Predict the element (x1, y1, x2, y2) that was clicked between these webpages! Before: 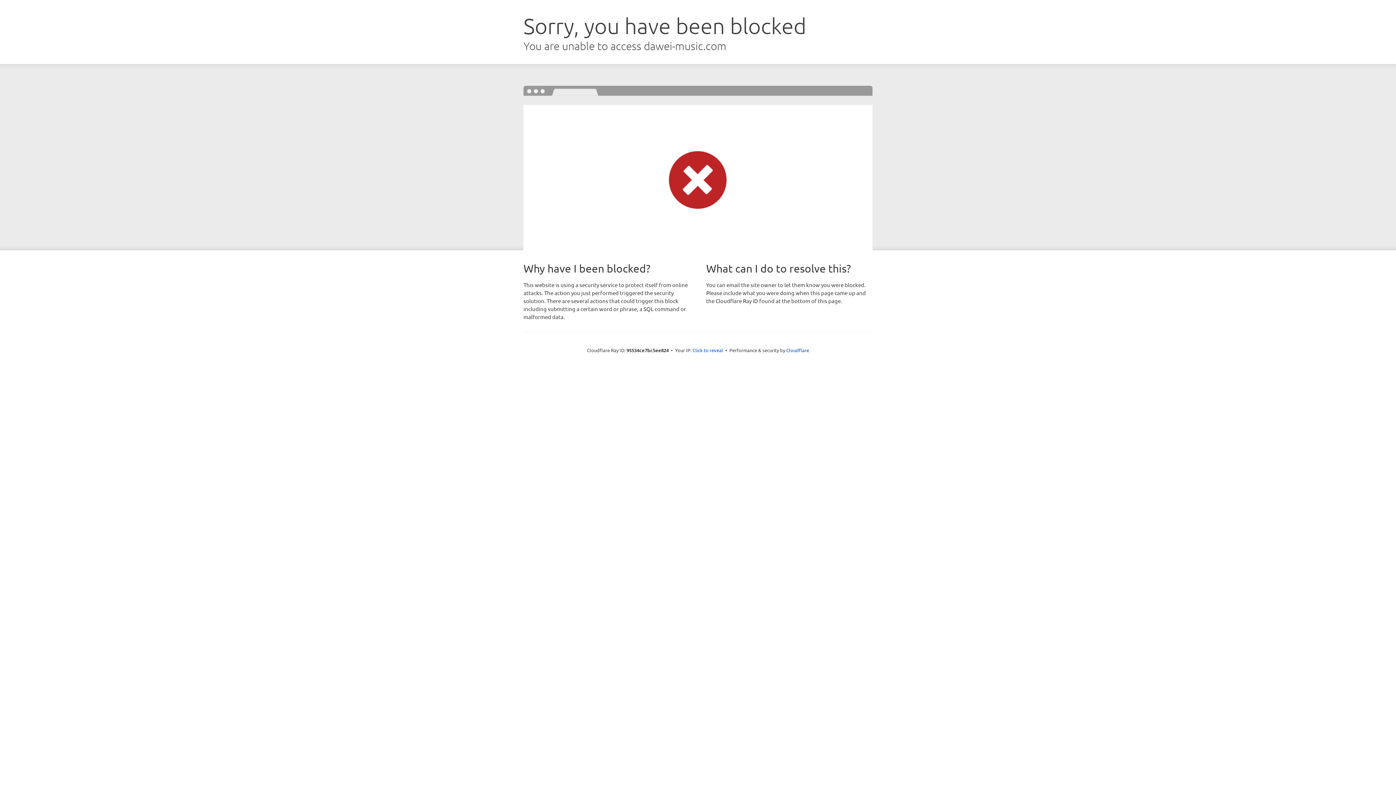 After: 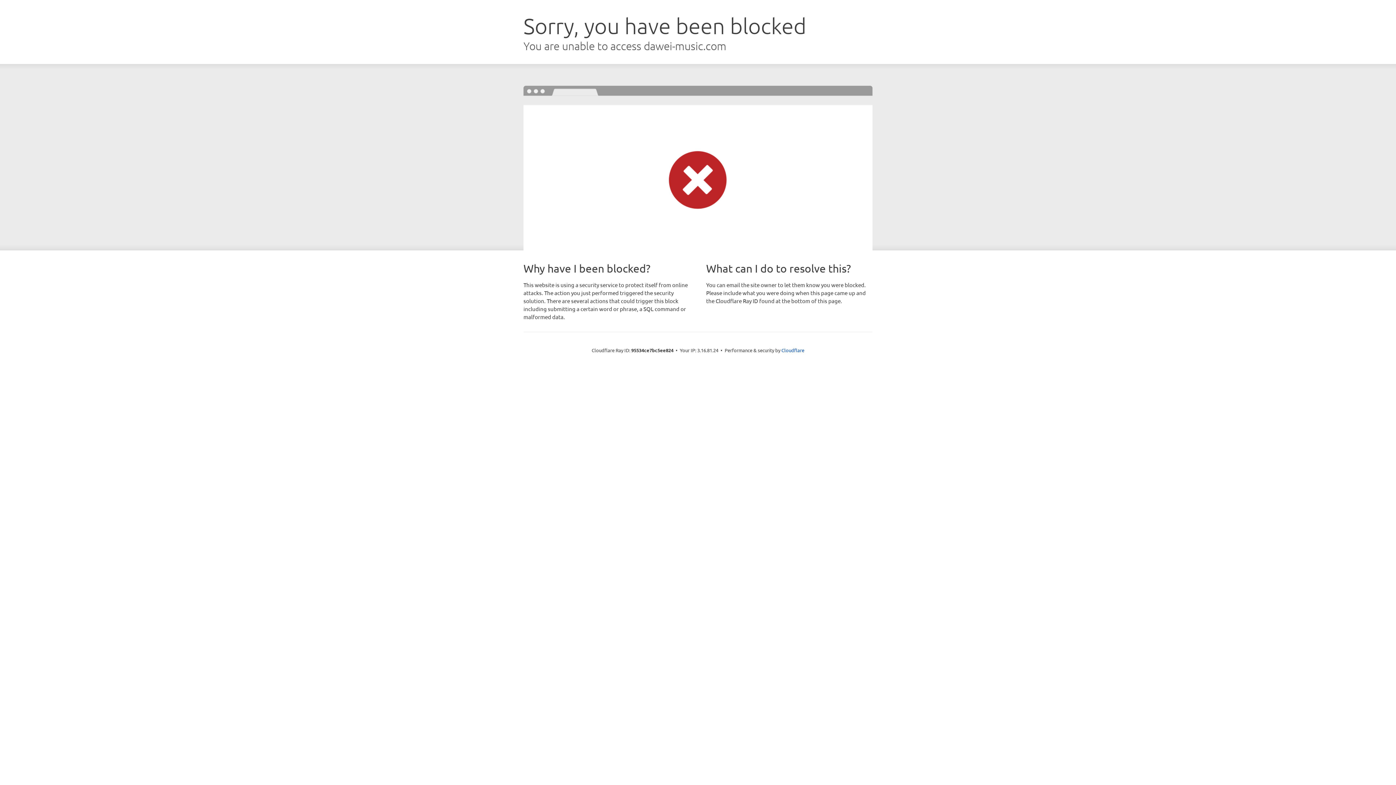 Action: label: Click to reveal bbox: (692, 346, 723, 353)